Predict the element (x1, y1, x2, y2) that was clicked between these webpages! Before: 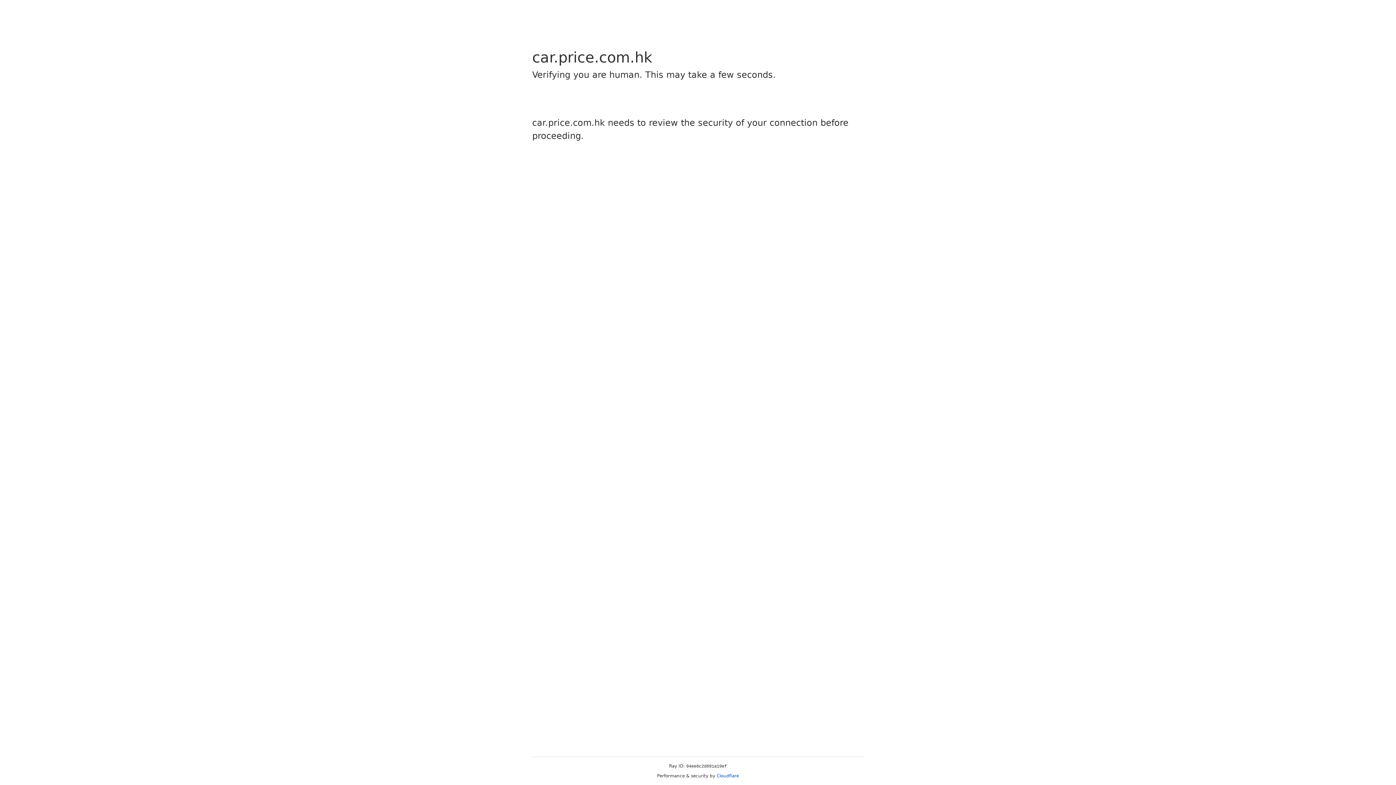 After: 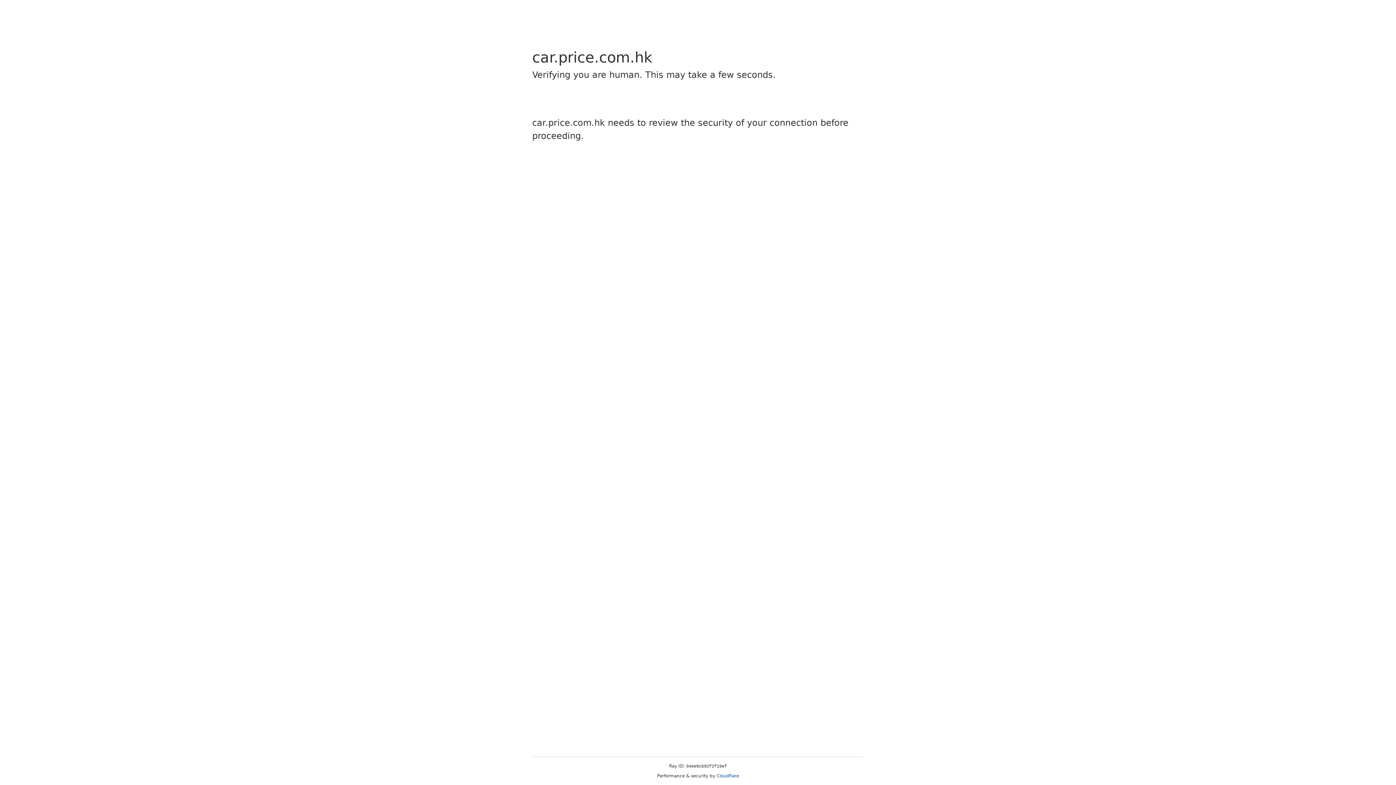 Action: label: Cloudflare bbox: (716, 773, 739, 778)